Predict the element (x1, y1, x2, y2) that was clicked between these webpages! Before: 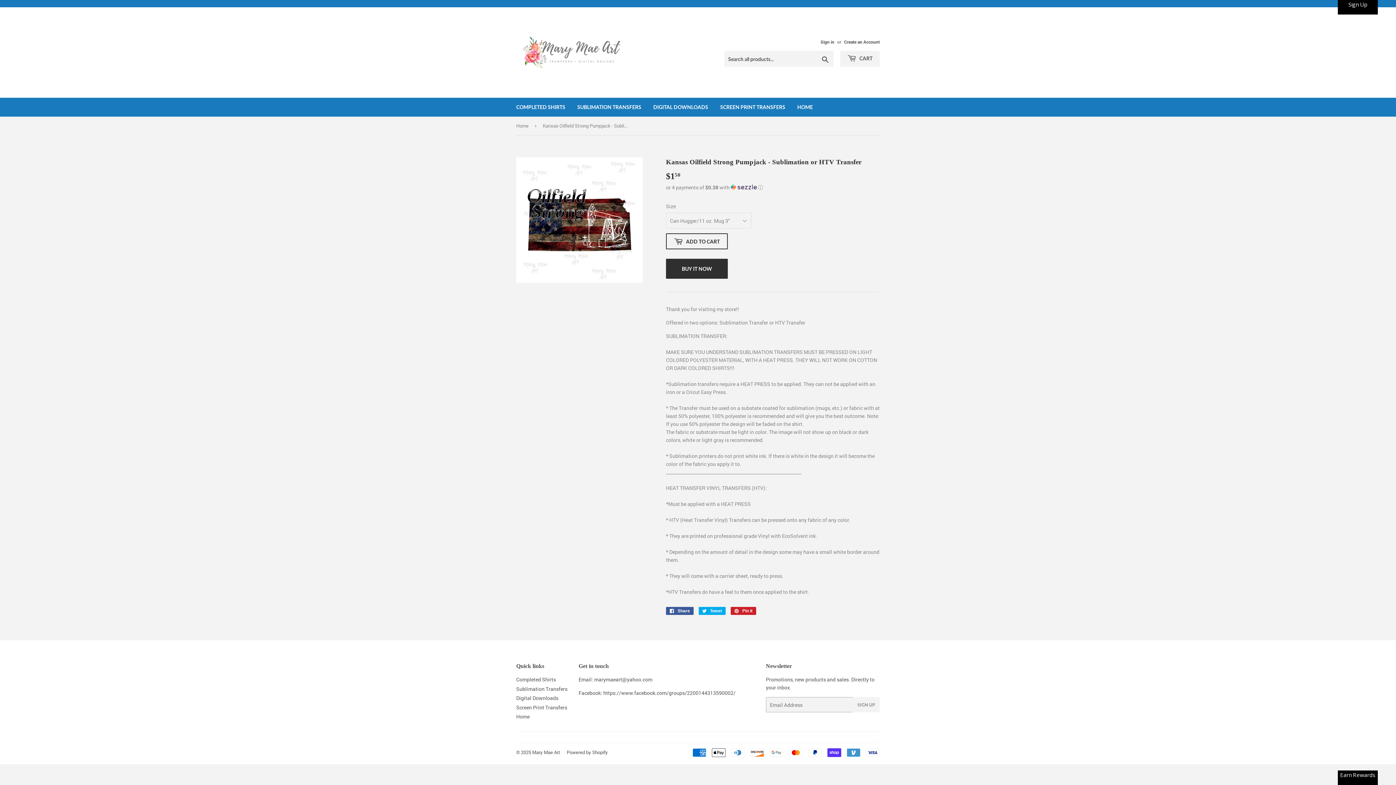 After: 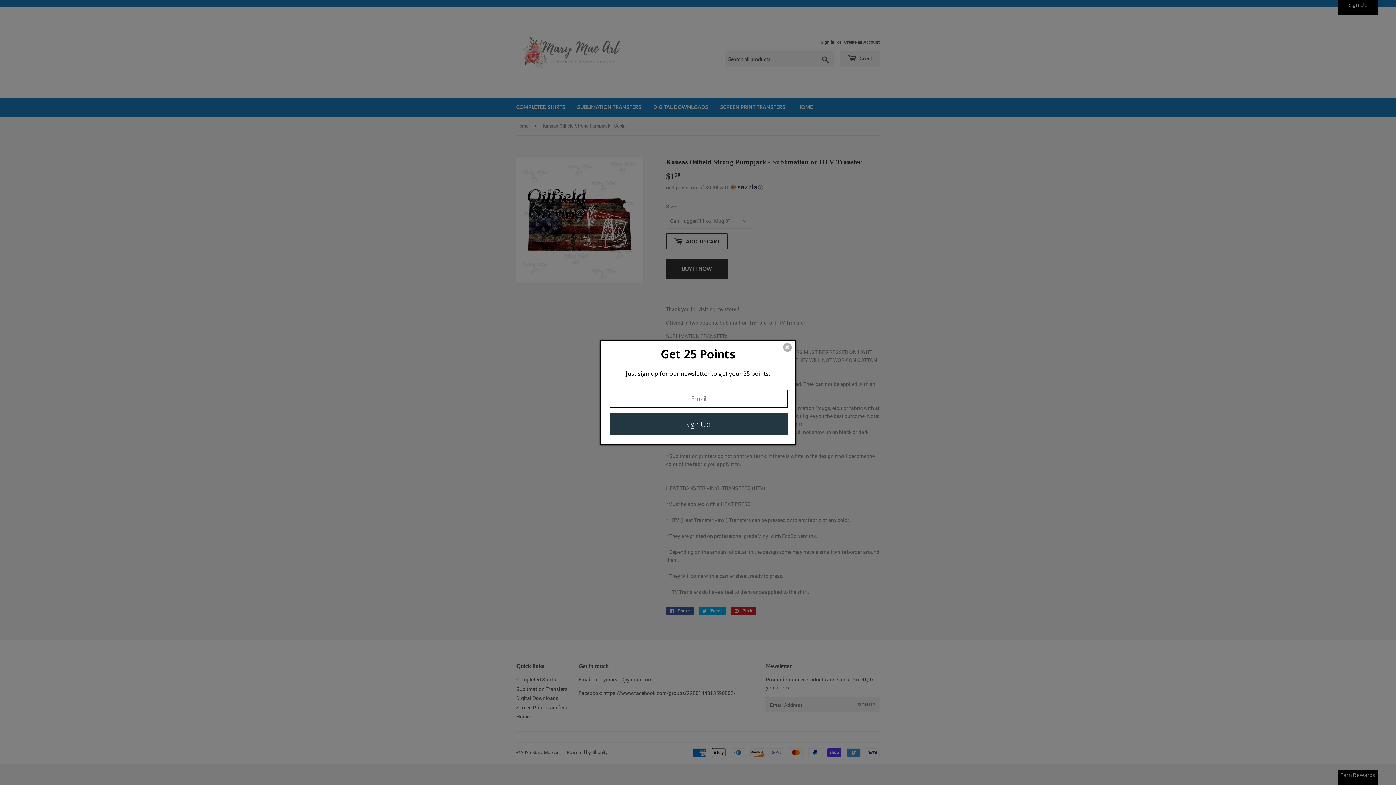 Action: label:  ADD TO CART bbox: (666, 233, 728, 249)